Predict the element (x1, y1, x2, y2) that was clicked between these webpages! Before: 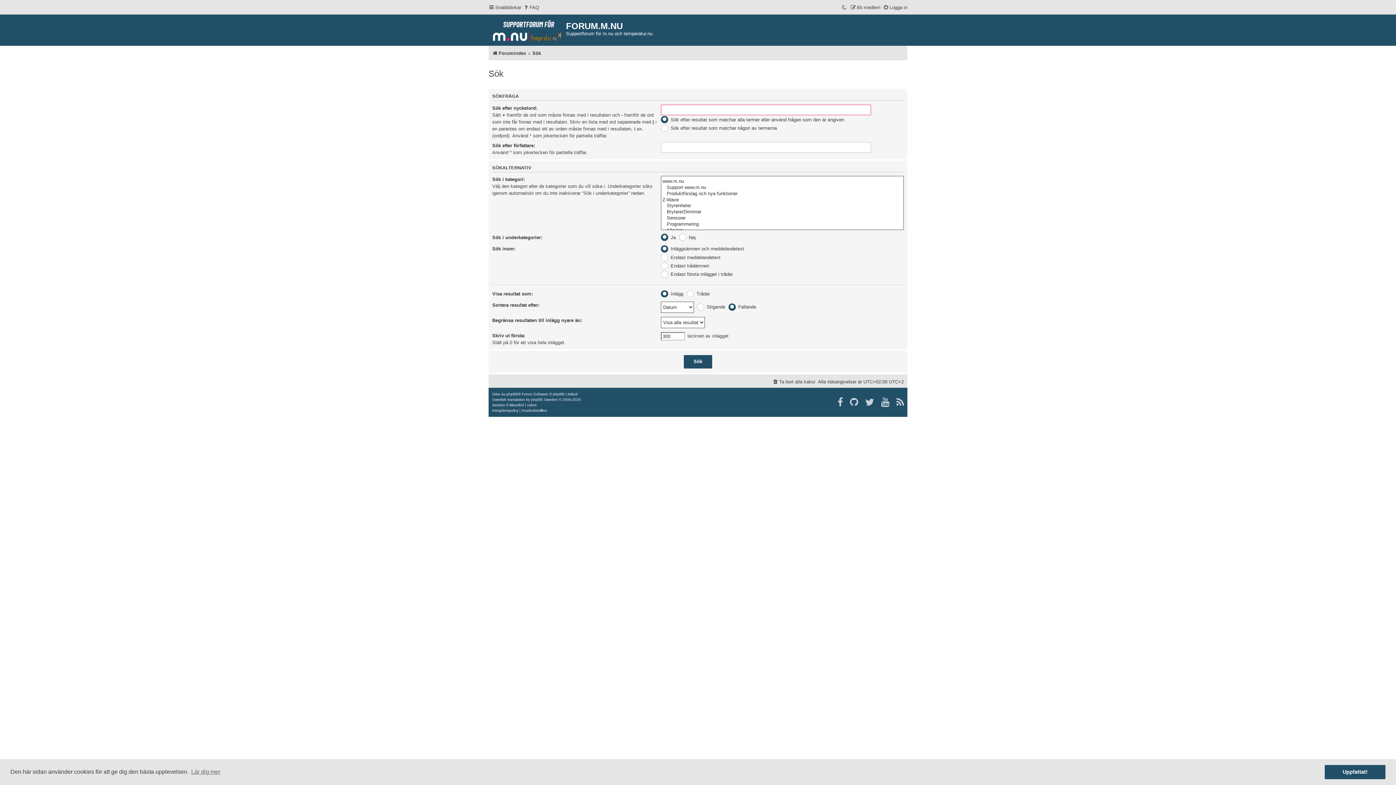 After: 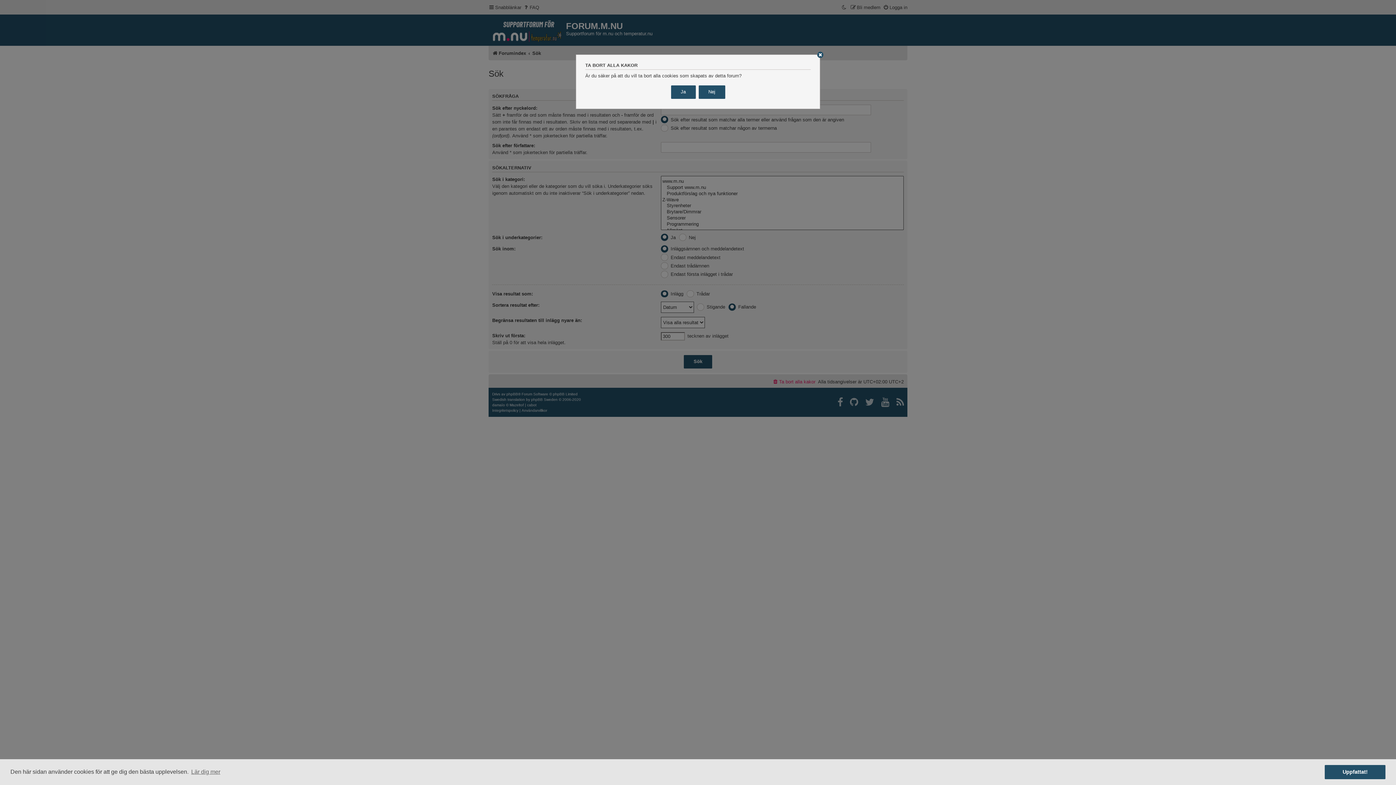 Action: label: Ta bort alla kakor bbox: (772, 376, 815, 387)